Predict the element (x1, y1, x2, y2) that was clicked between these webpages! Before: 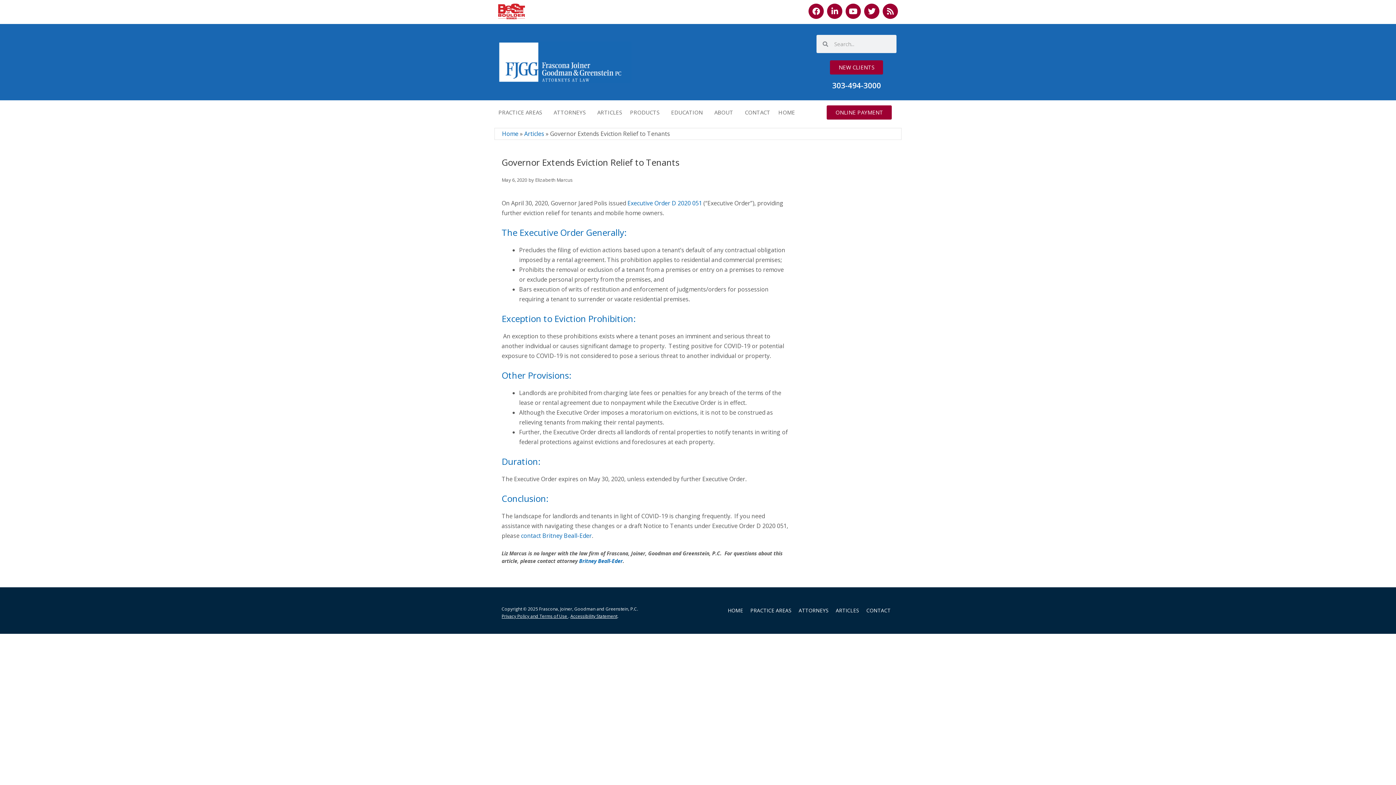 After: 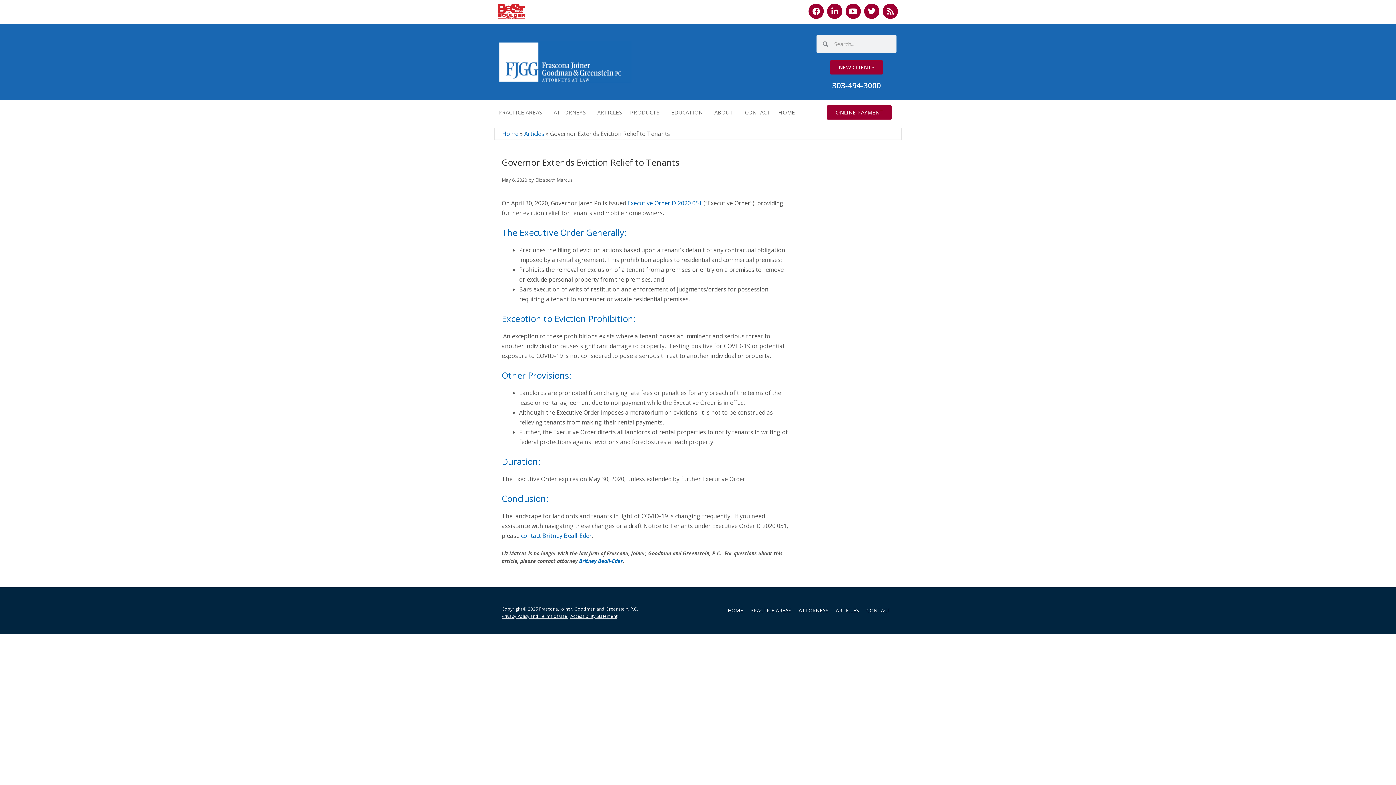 Action: bbox: (521, 532, 592, 540) label: contact Britney Beall-Eder